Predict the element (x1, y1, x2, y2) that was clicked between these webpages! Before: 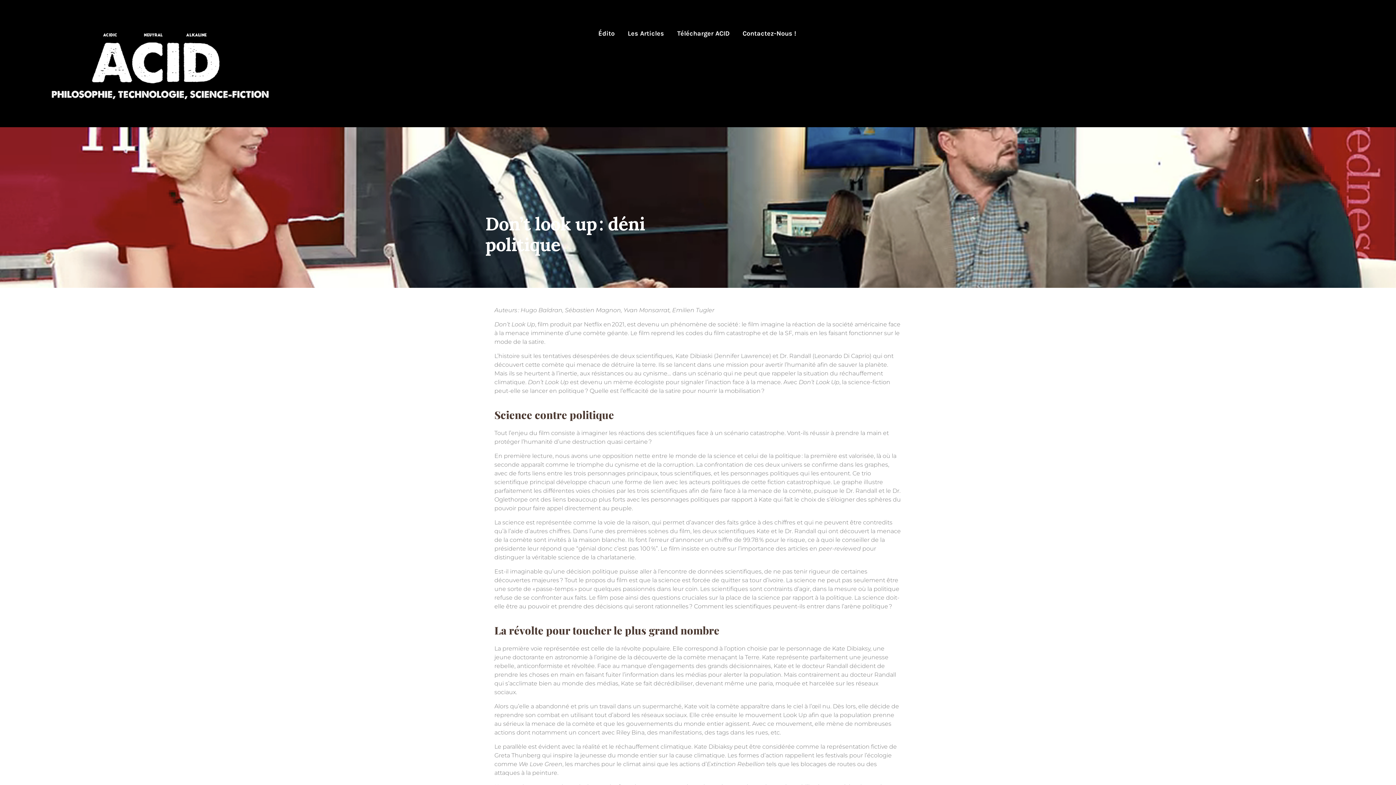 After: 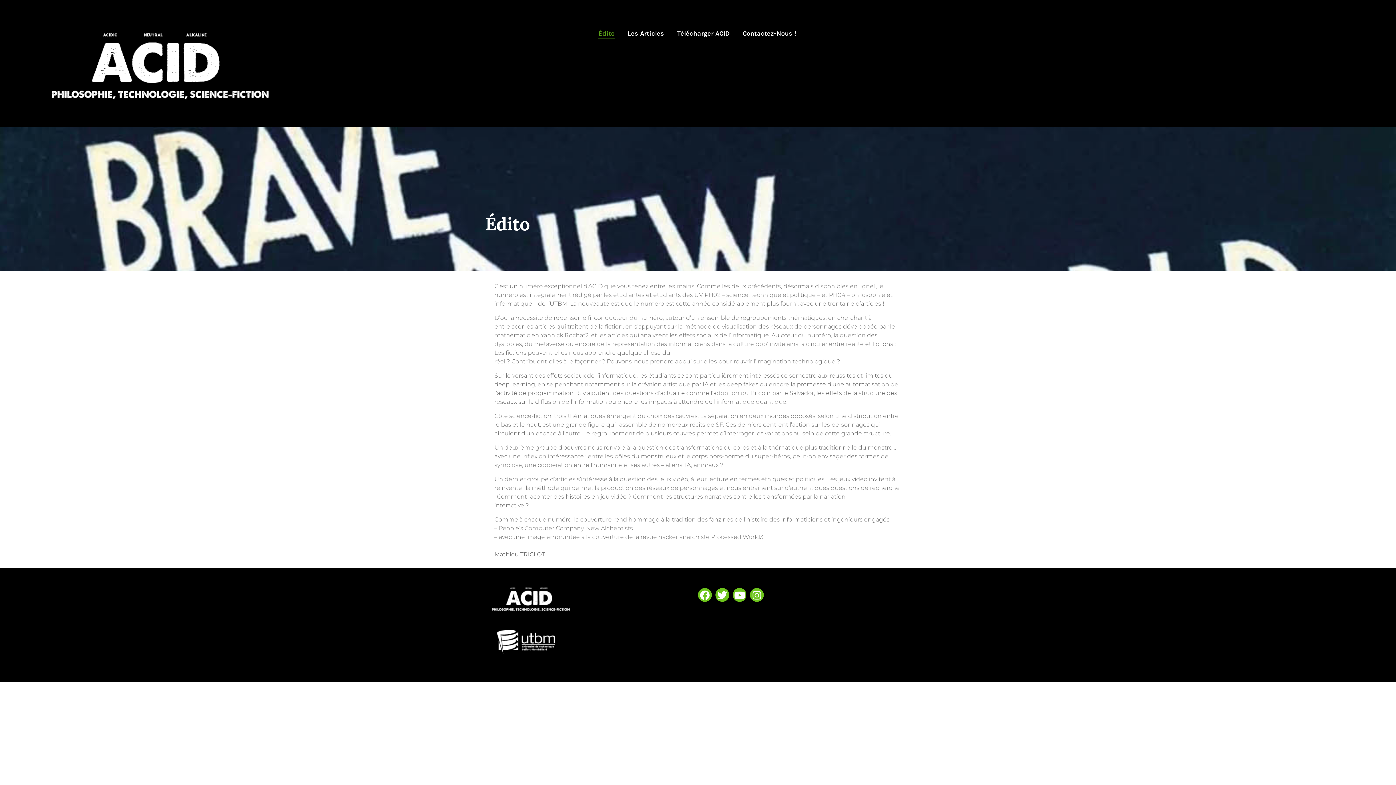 Action: bbox: (598, 27, 614, 39) label: Édito